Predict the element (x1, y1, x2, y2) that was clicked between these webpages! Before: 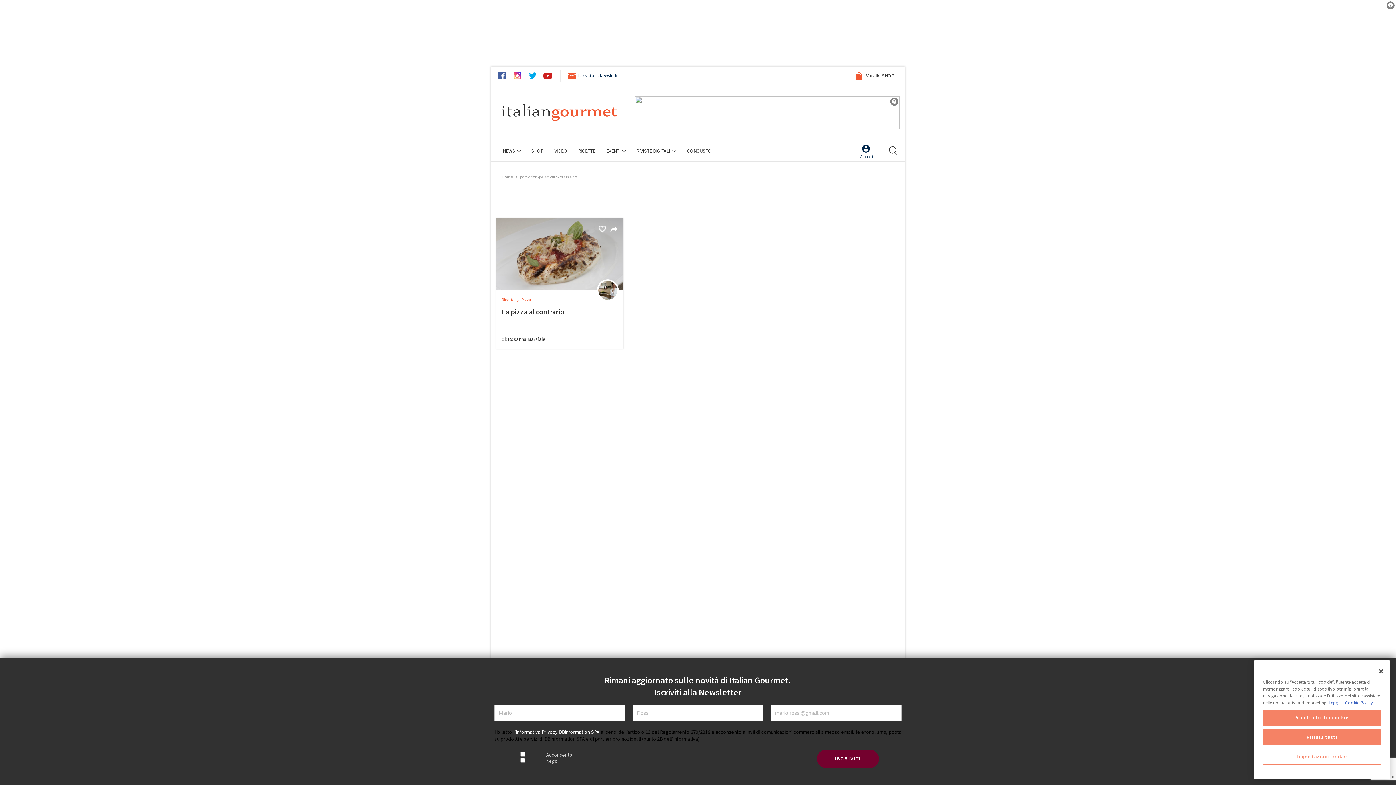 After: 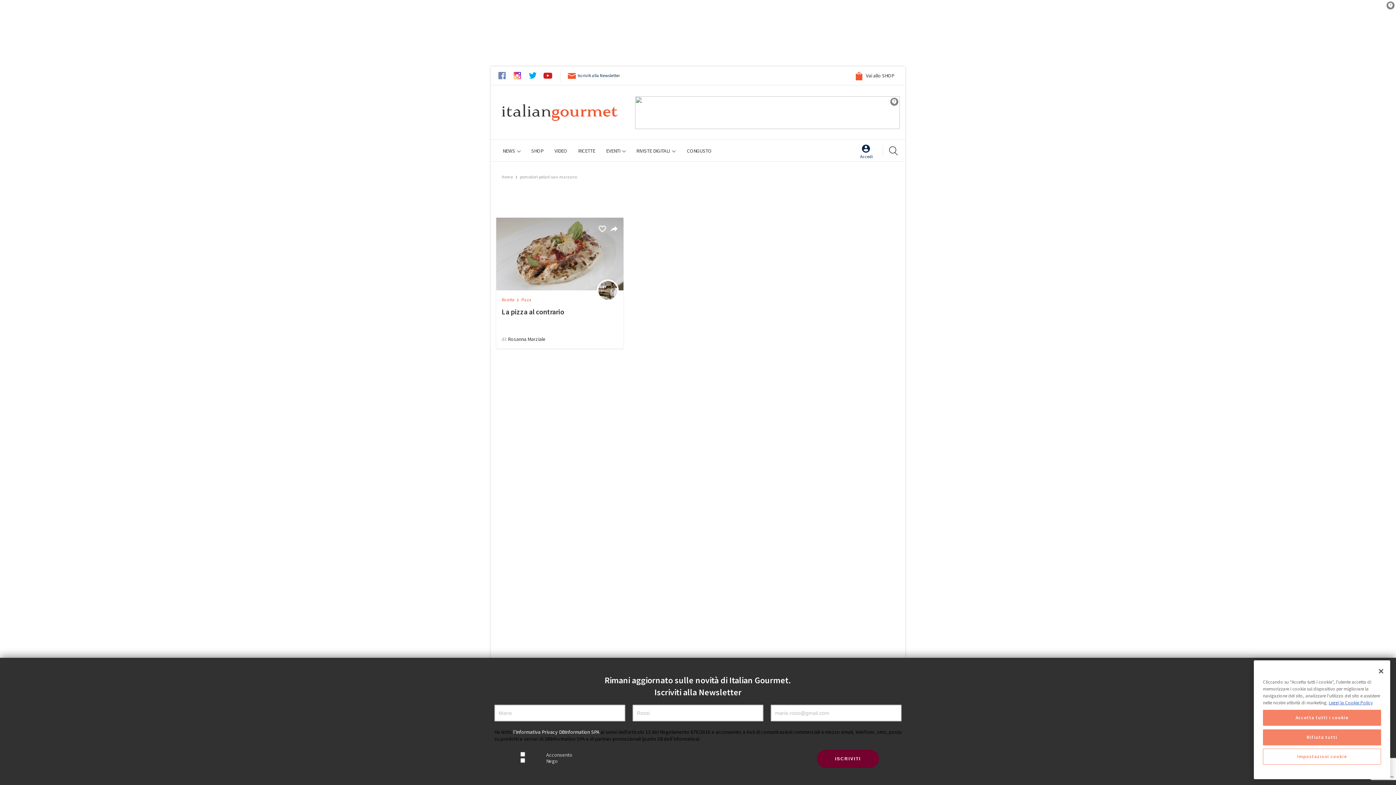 Action: bbox: (496, 69, 508, 81)